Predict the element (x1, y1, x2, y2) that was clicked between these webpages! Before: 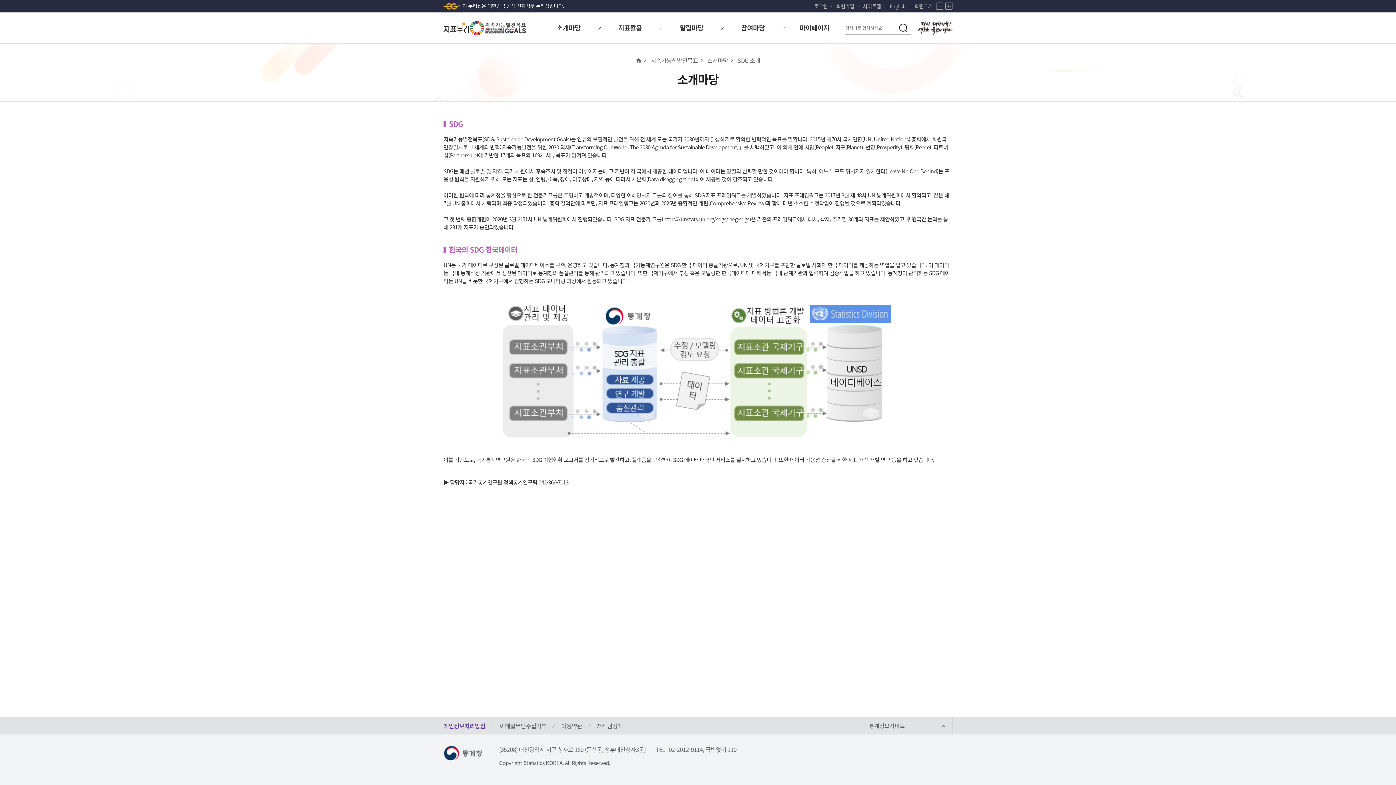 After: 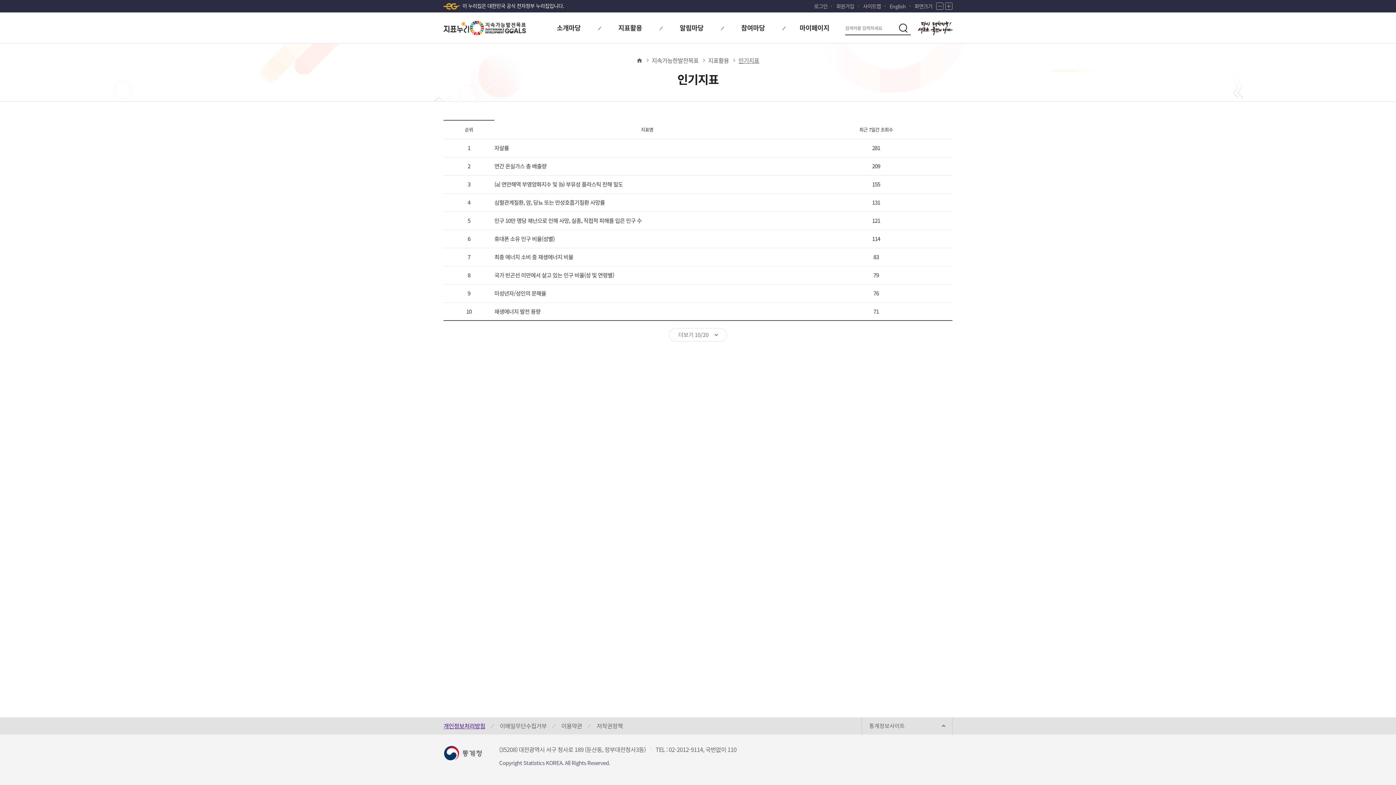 Action: label: 지표활용 bbox: (599, 12, 661, 43)